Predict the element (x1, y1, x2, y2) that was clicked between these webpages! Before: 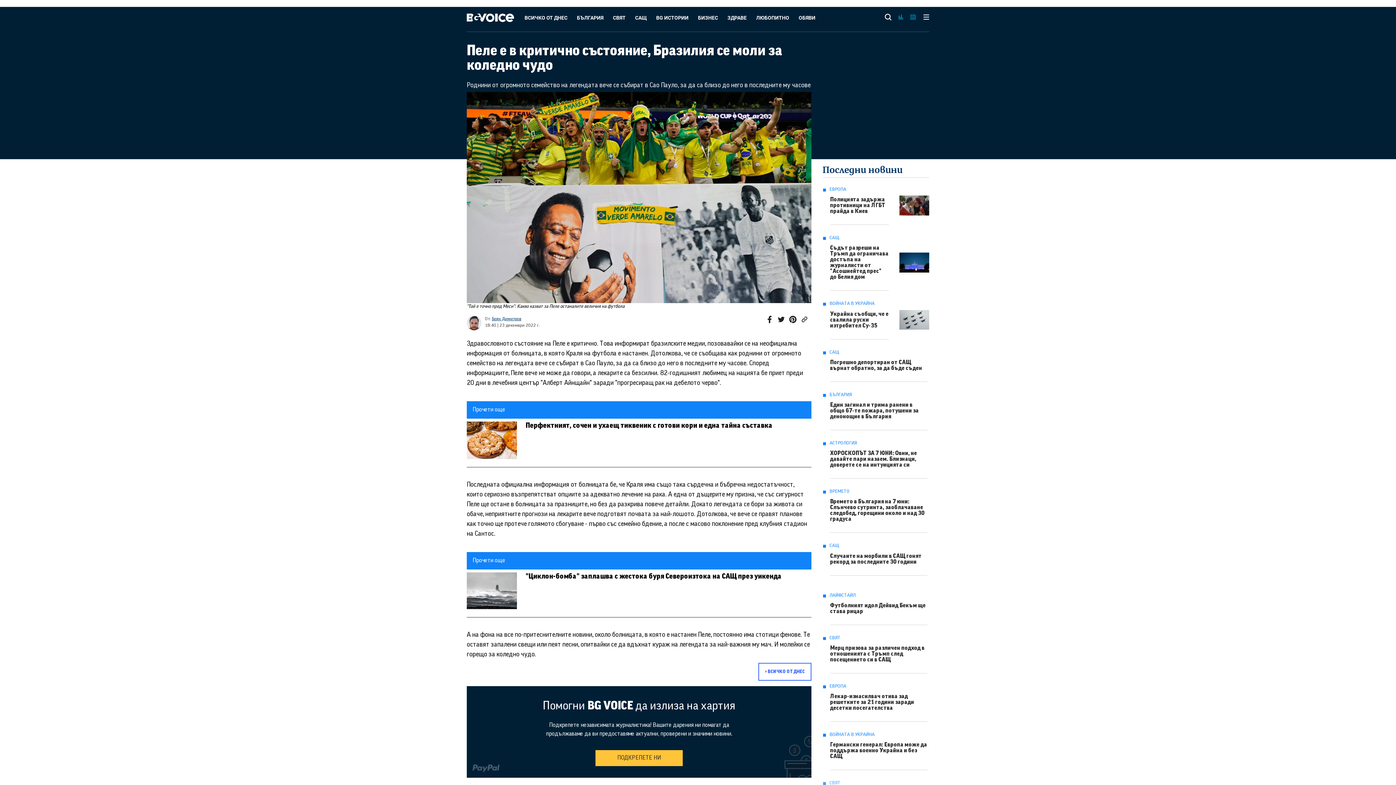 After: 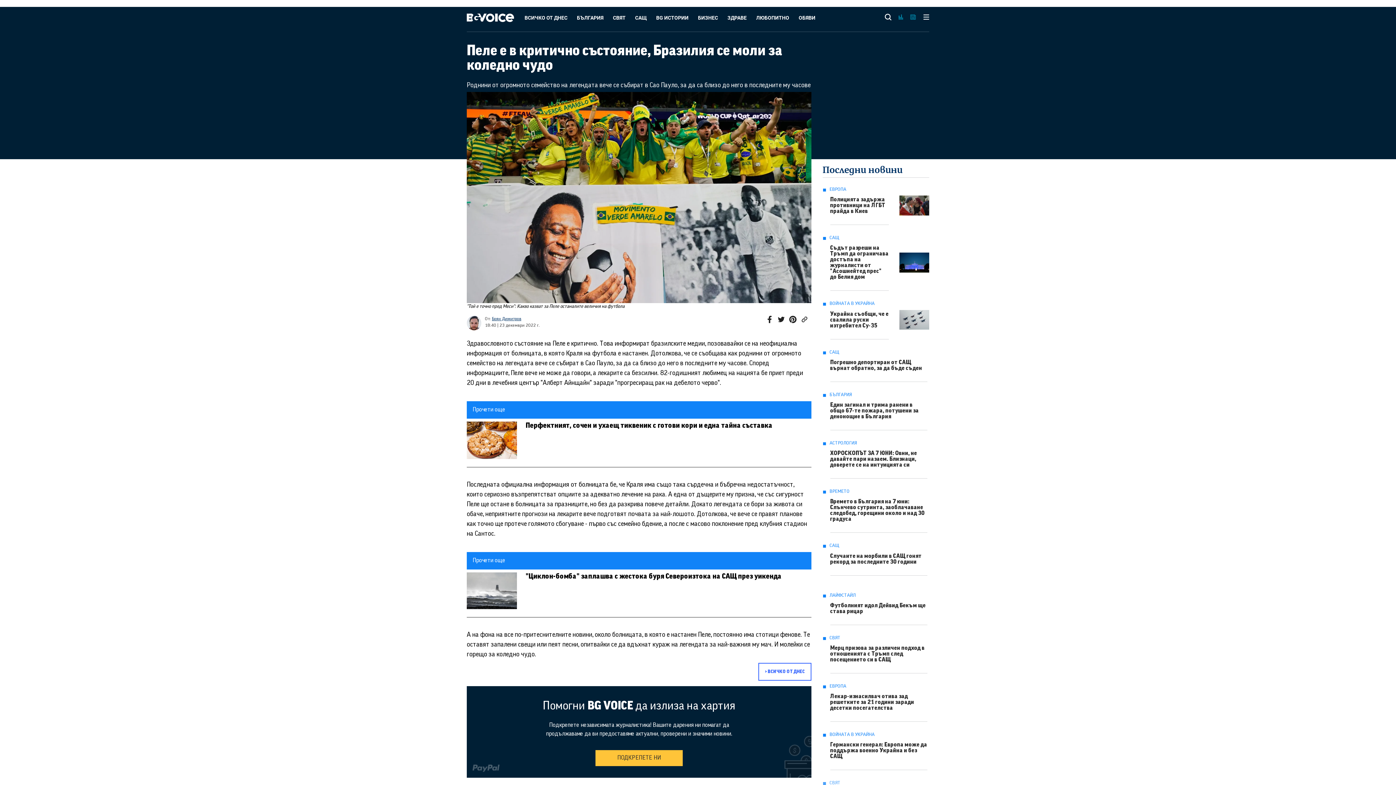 Action: bbox: (801, 316, 811, 323)